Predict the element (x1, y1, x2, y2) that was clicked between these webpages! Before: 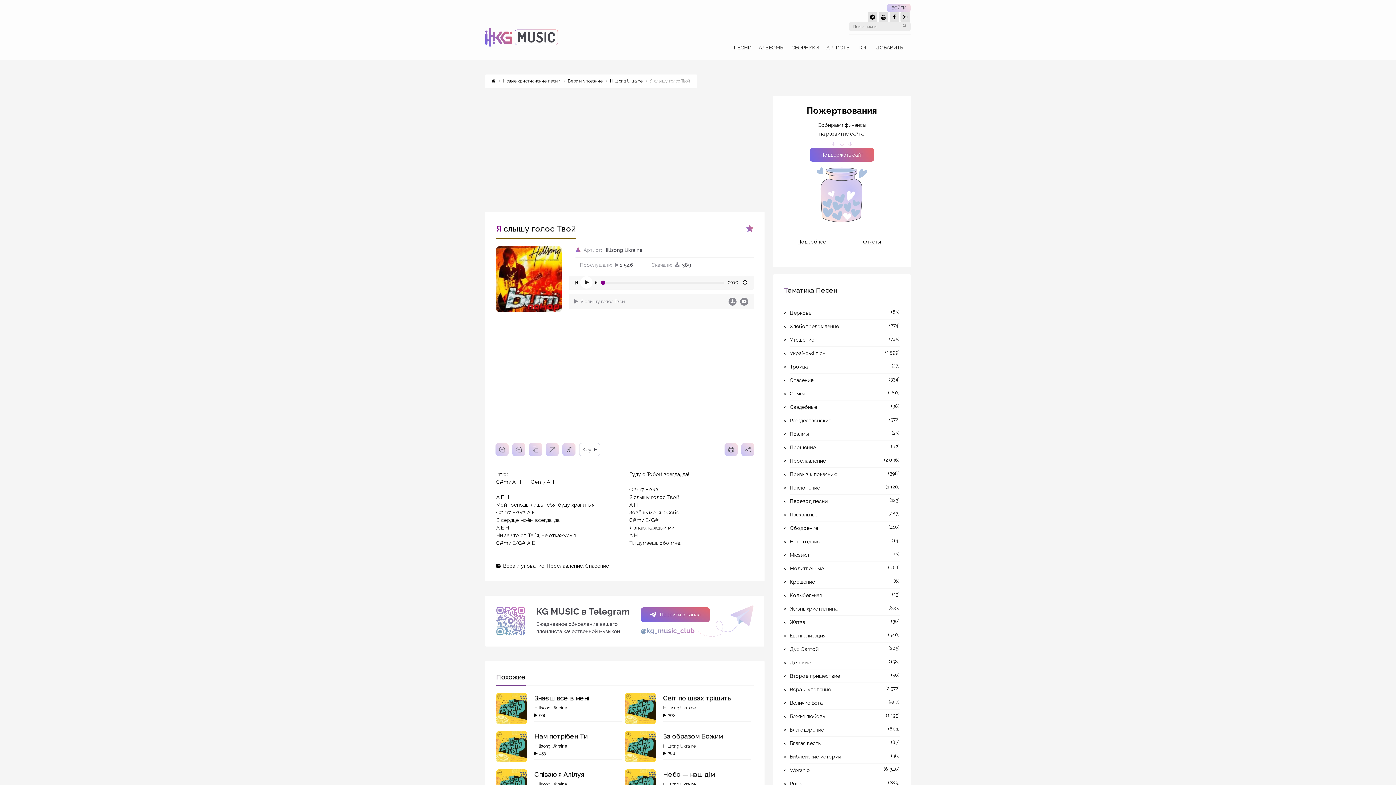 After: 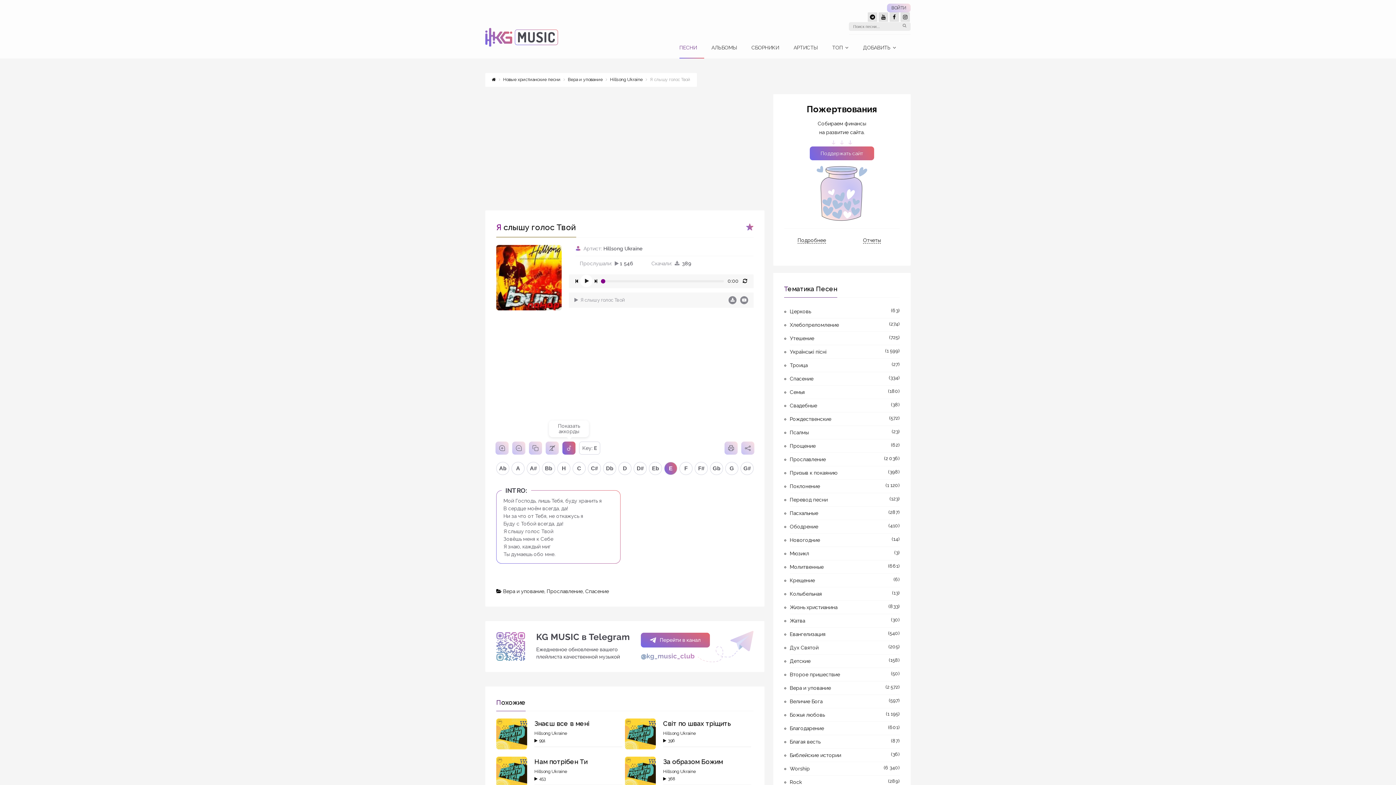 Action: bbox: (562, 443, 575, 456)